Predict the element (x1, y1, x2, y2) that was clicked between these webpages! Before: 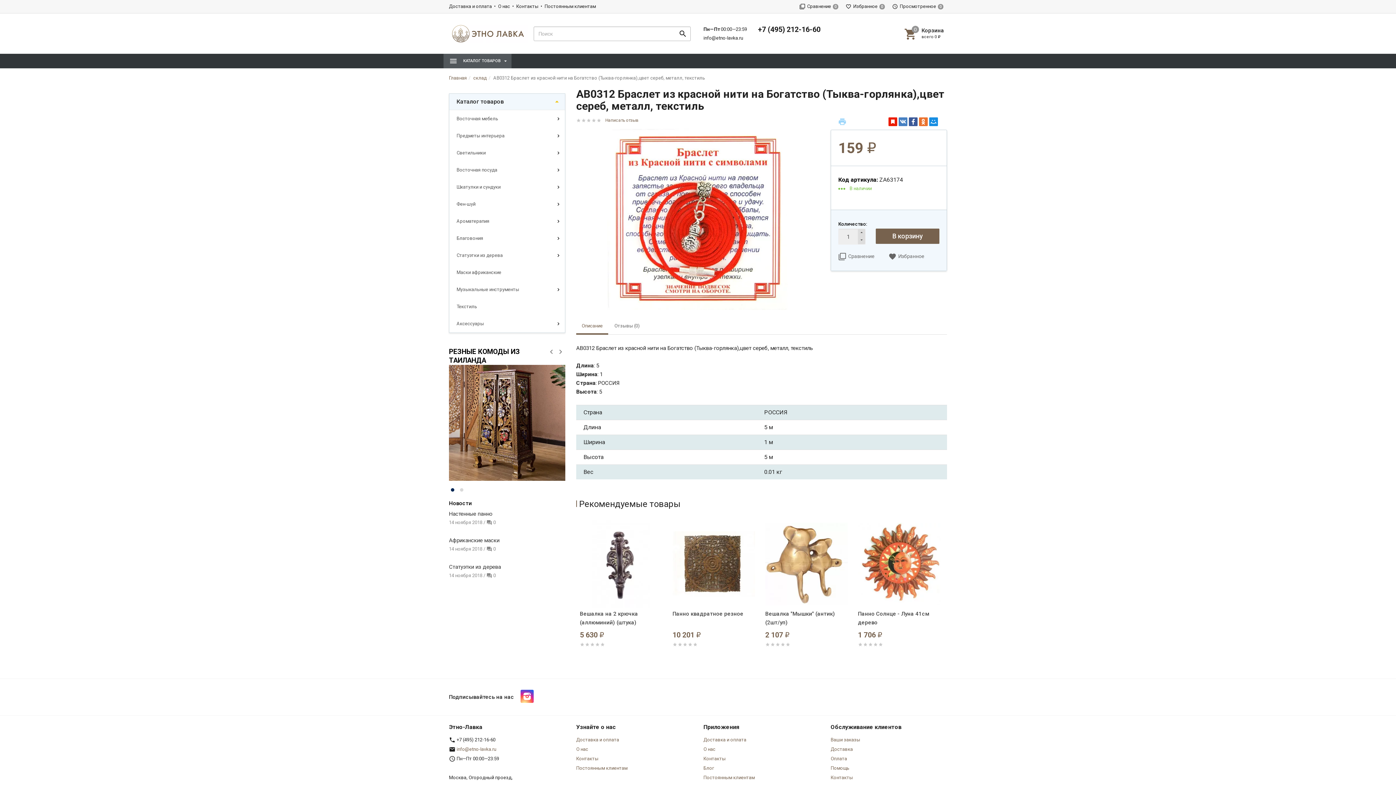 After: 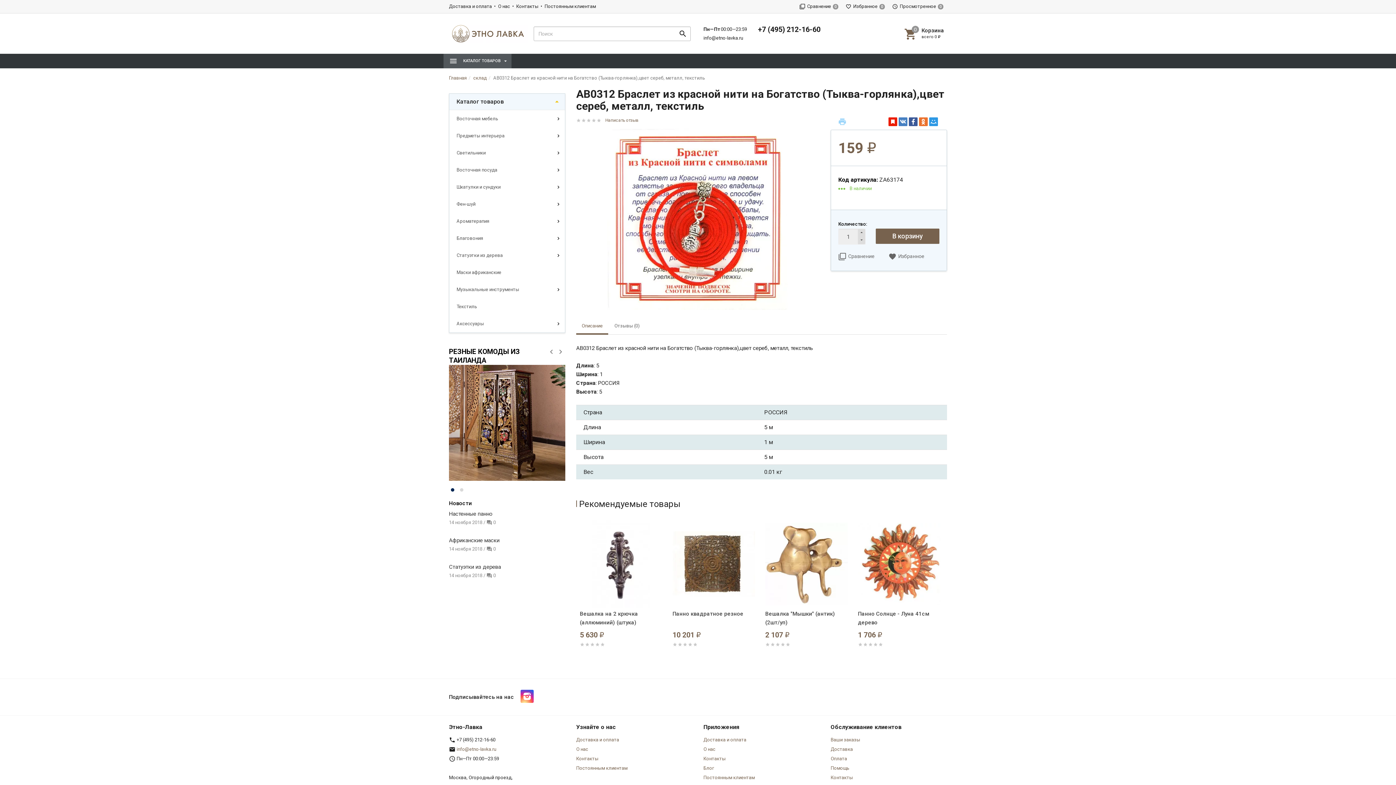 Action: bbox: (929, 117, 938, 126)